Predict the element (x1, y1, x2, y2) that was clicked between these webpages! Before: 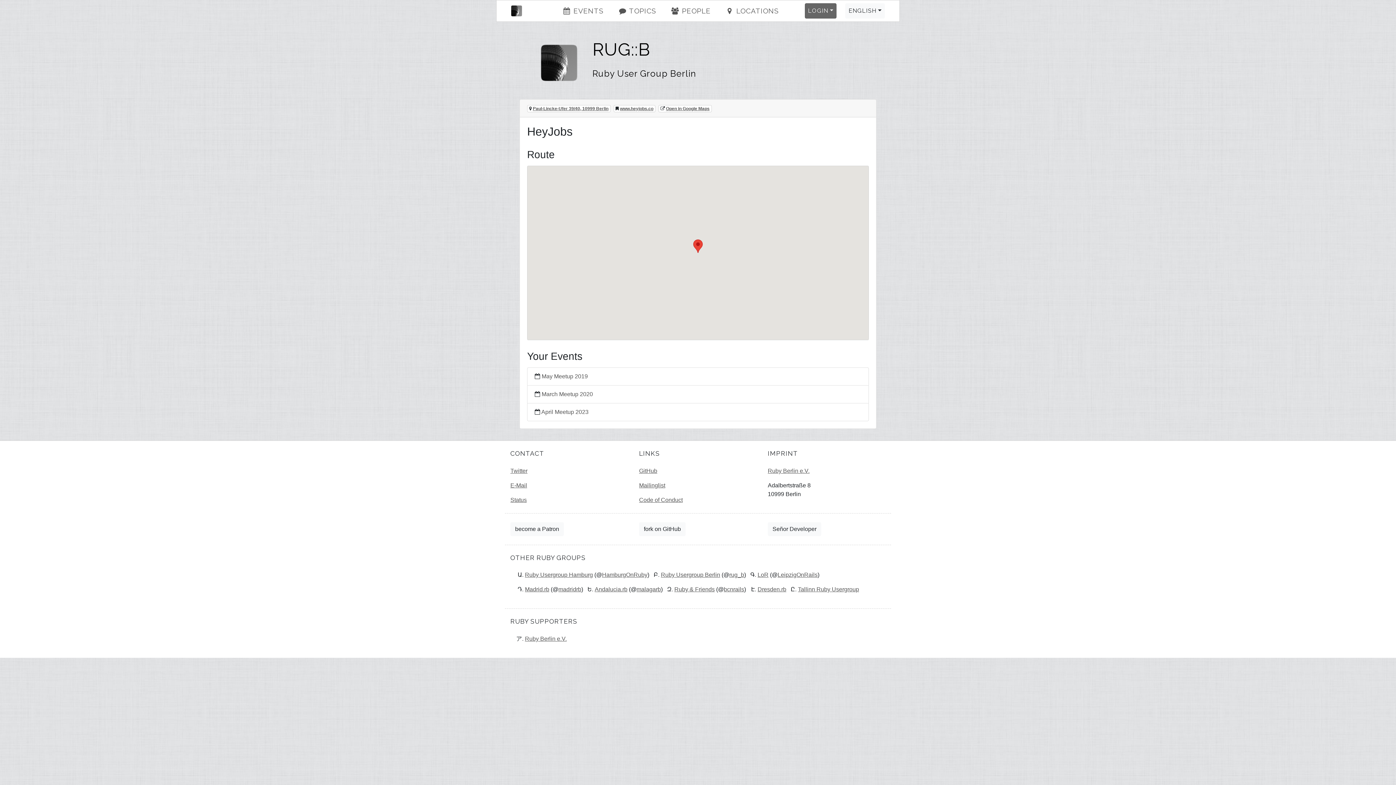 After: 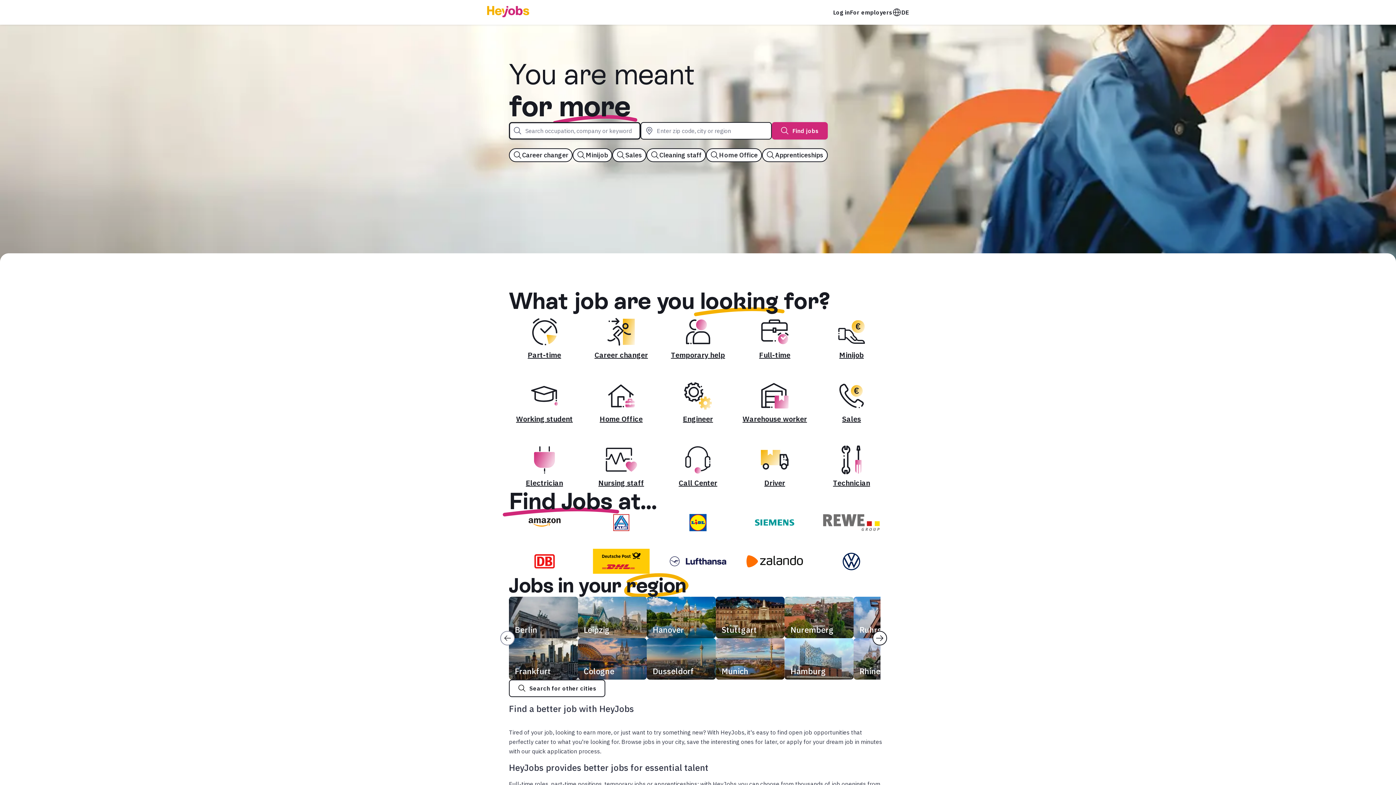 Action: label: www.heyjobs.co bbox: (620, 106, 653, 111)